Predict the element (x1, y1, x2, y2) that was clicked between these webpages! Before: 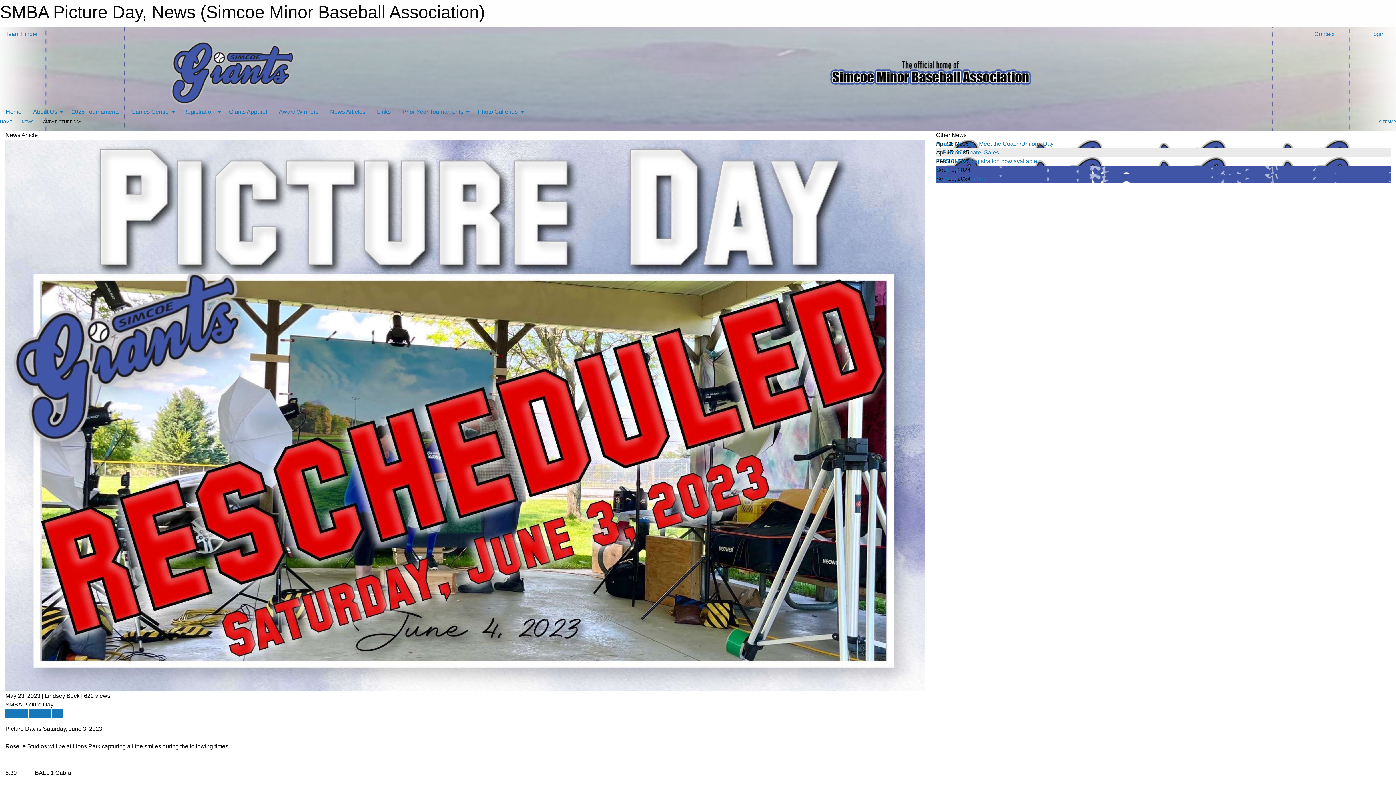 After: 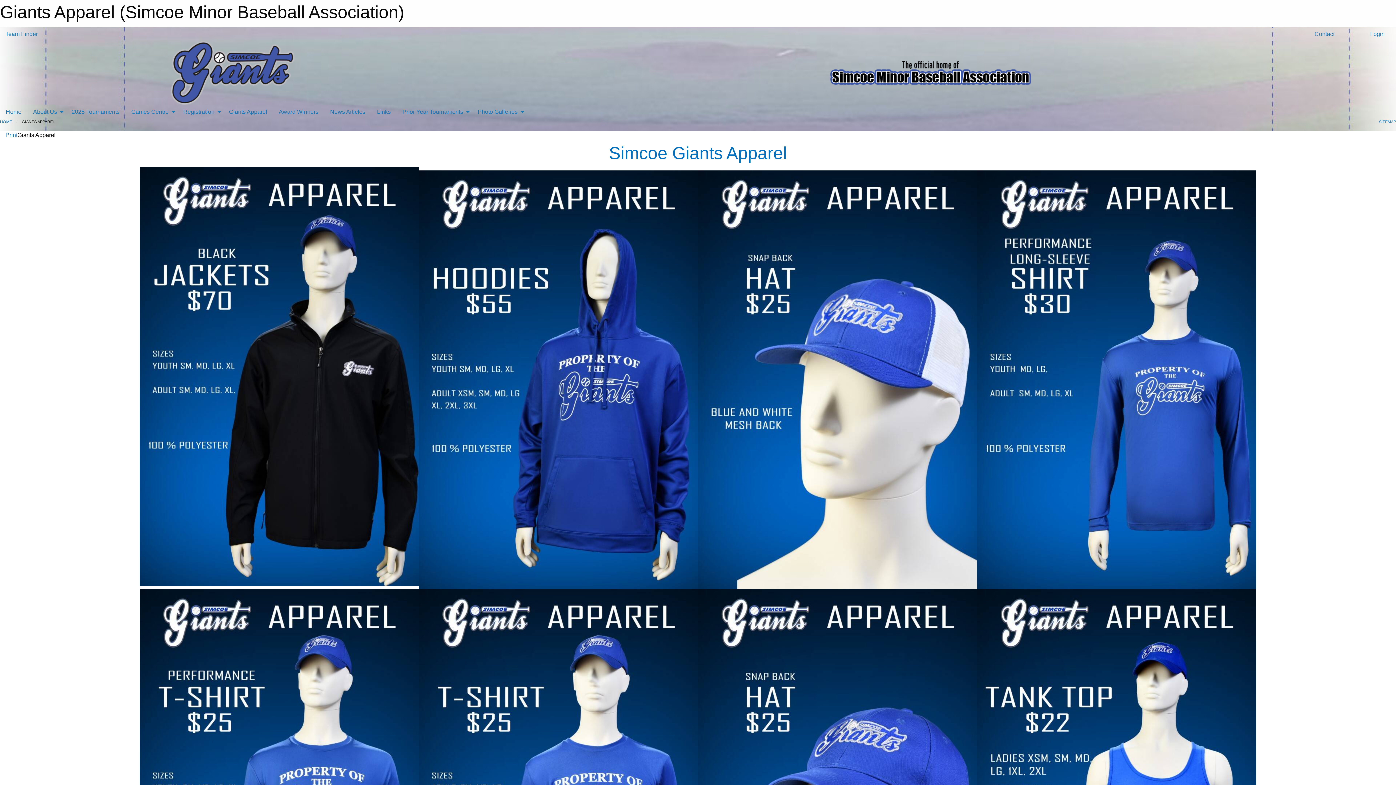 Action: bbox: (223, 104, 273, 118) label: Giants Apparel